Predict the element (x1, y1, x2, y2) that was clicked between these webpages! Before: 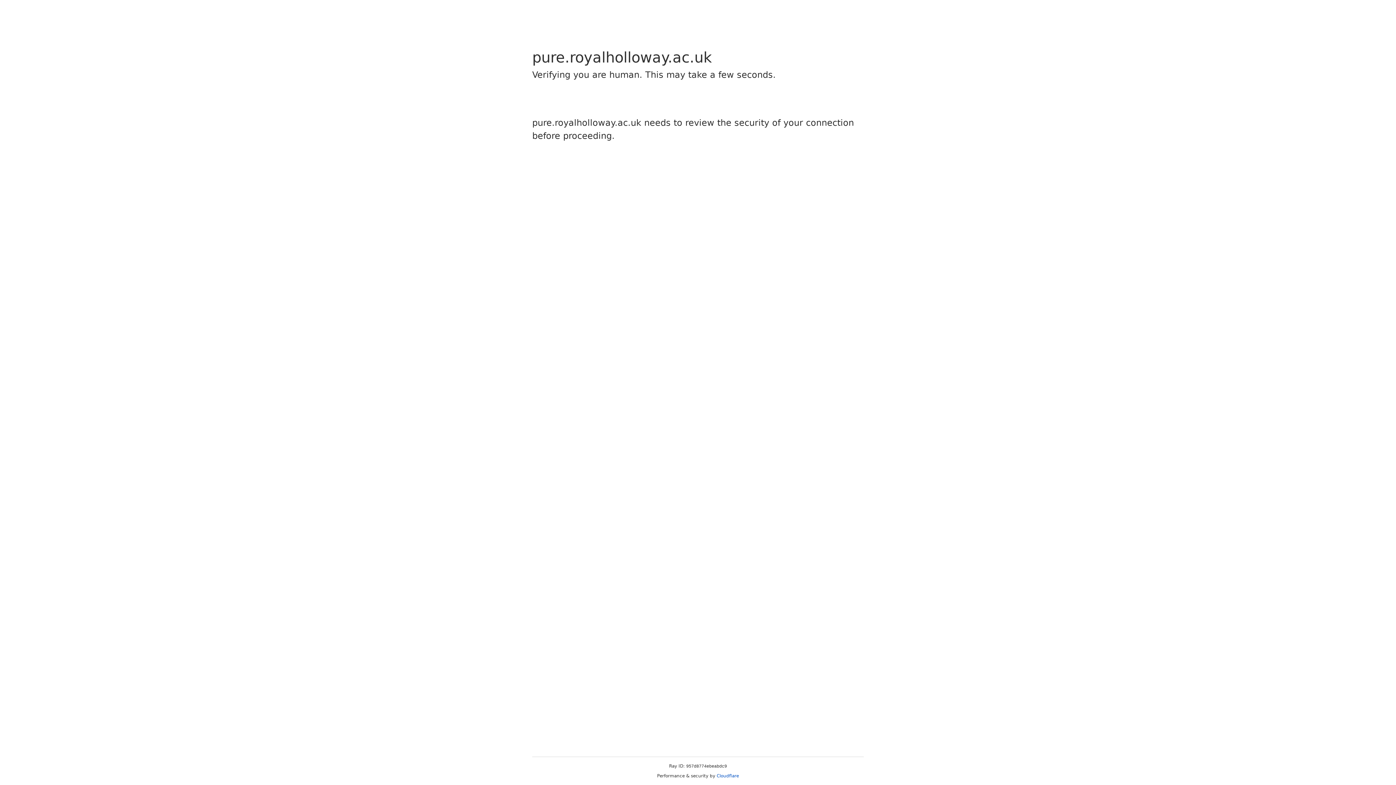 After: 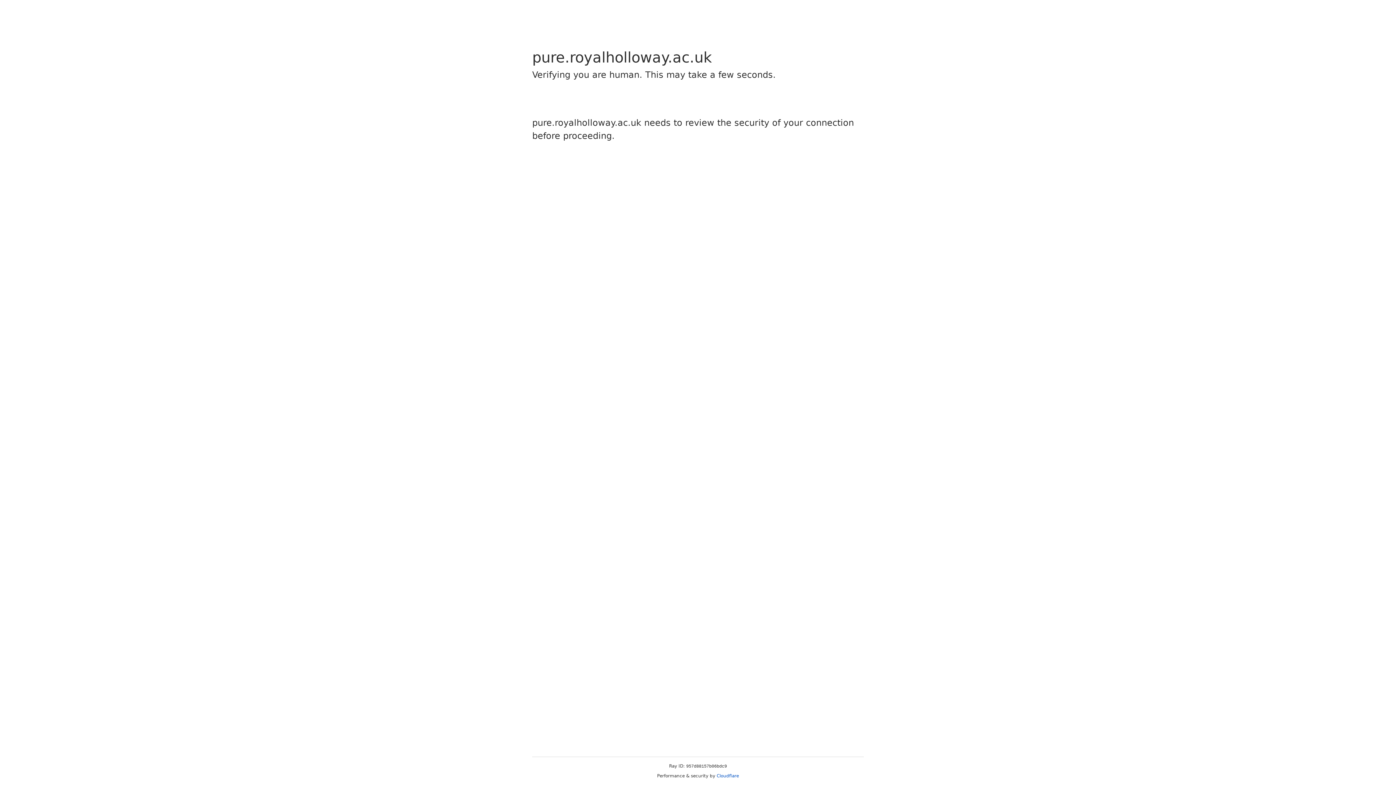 Action: label: Cloudflare bbox: (716, 773, 739, 778)